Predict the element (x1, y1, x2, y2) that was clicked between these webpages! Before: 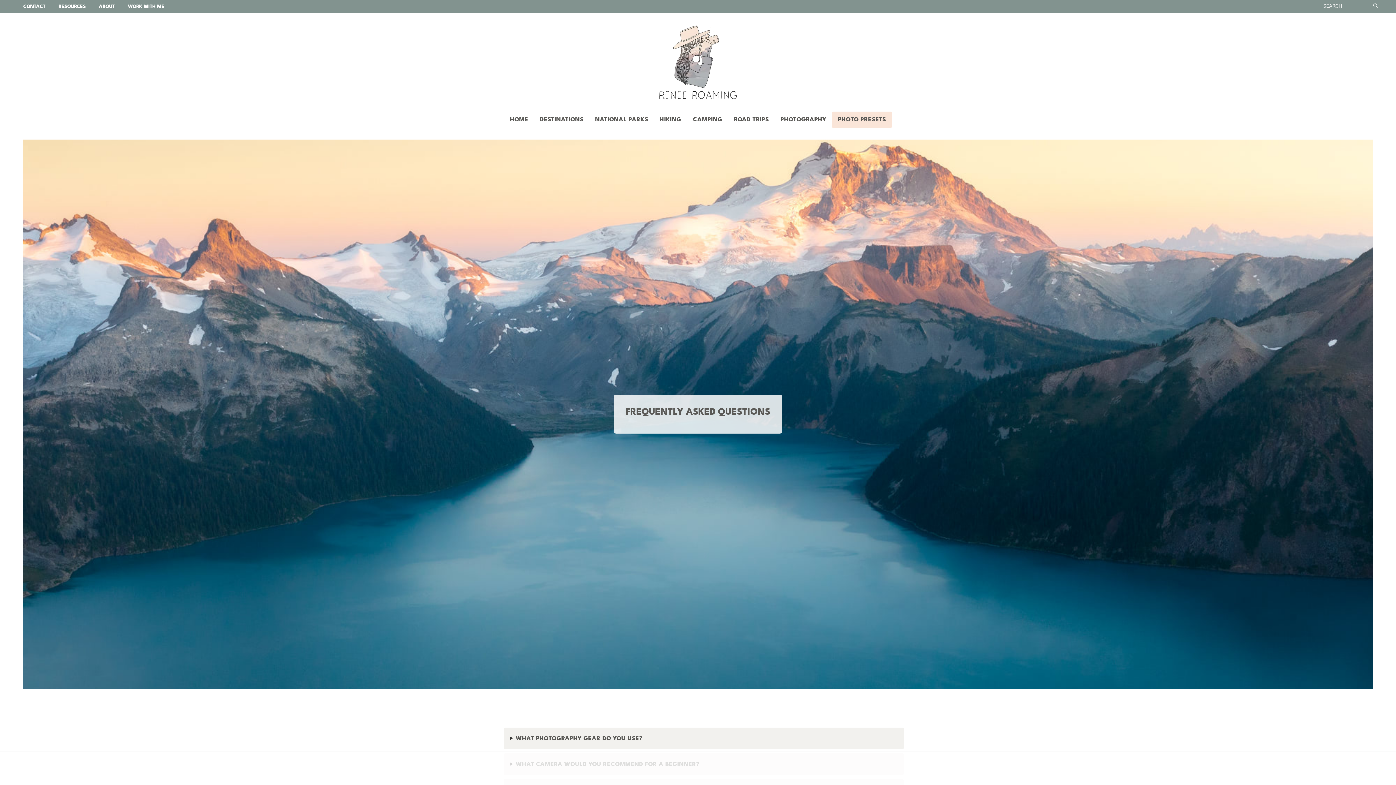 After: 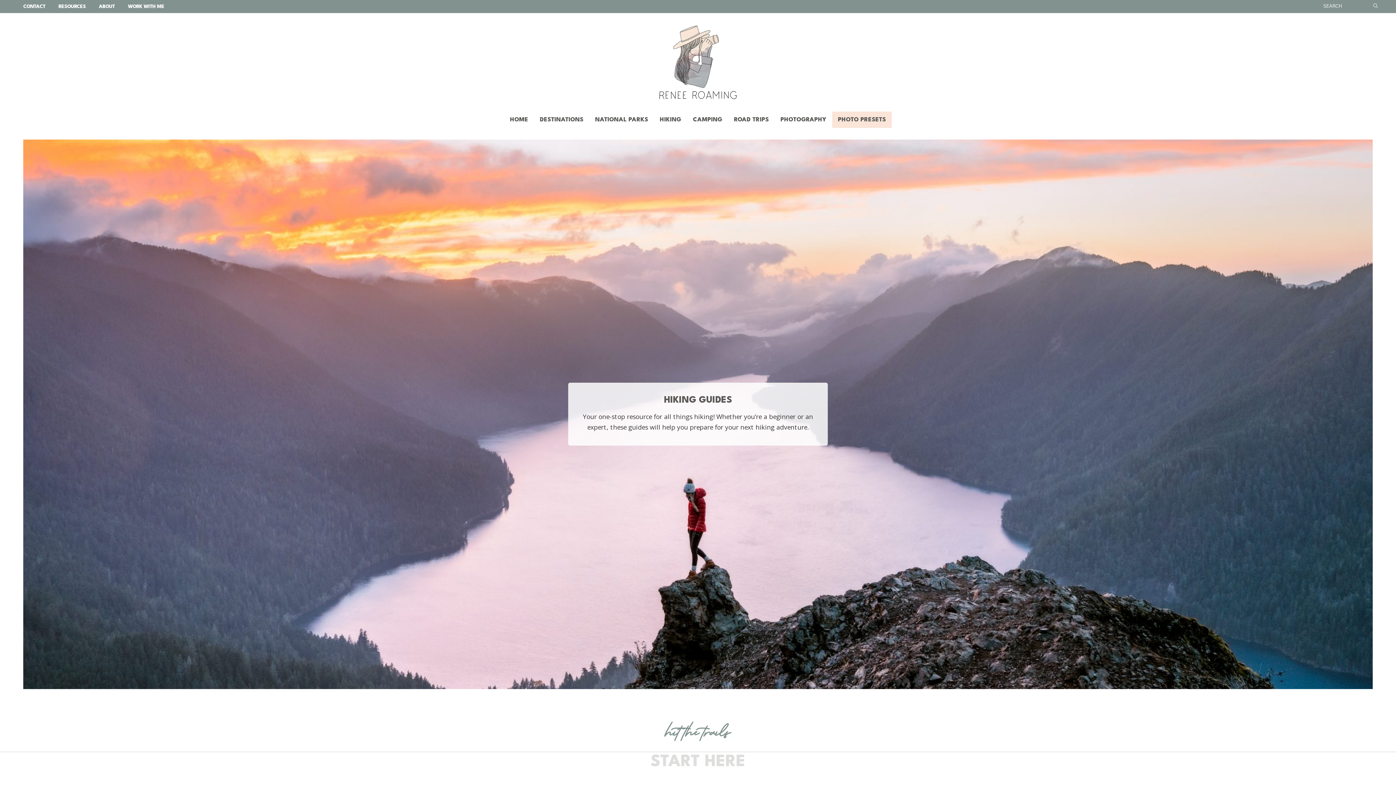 Action: bbox: (654, 111, 687, 127) label: HIKING